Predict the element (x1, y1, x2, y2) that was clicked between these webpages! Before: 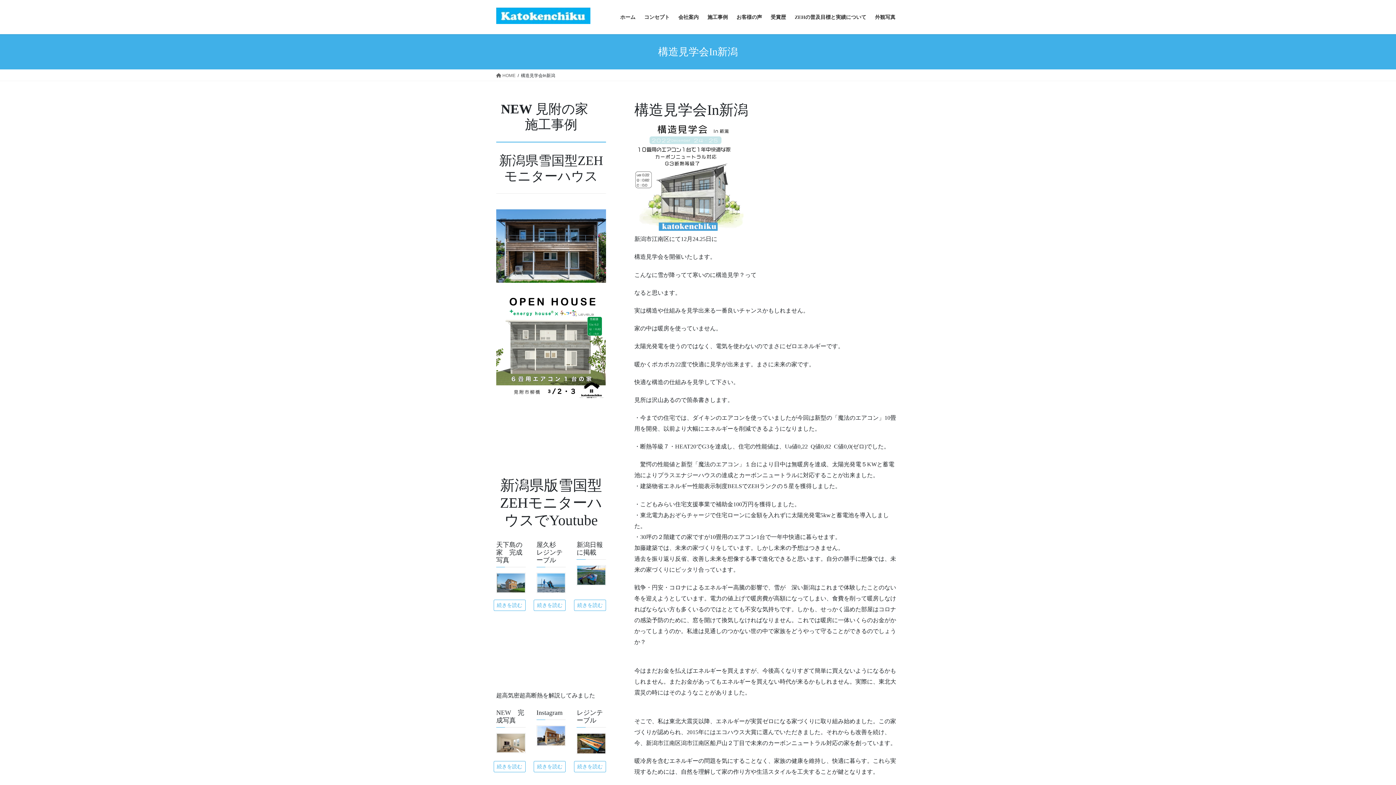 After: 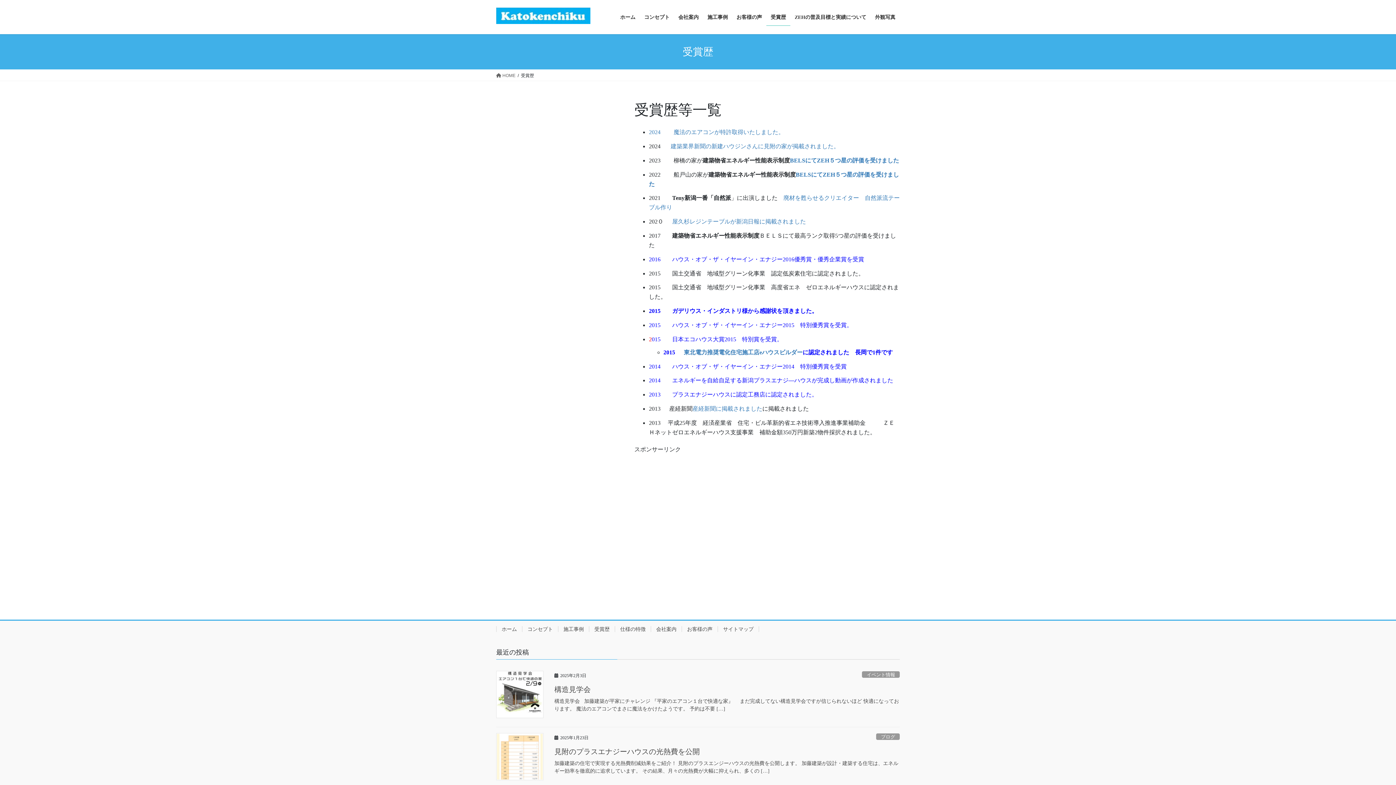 Action: bbox: (766, 8, 790, 25) label: 受賞歴